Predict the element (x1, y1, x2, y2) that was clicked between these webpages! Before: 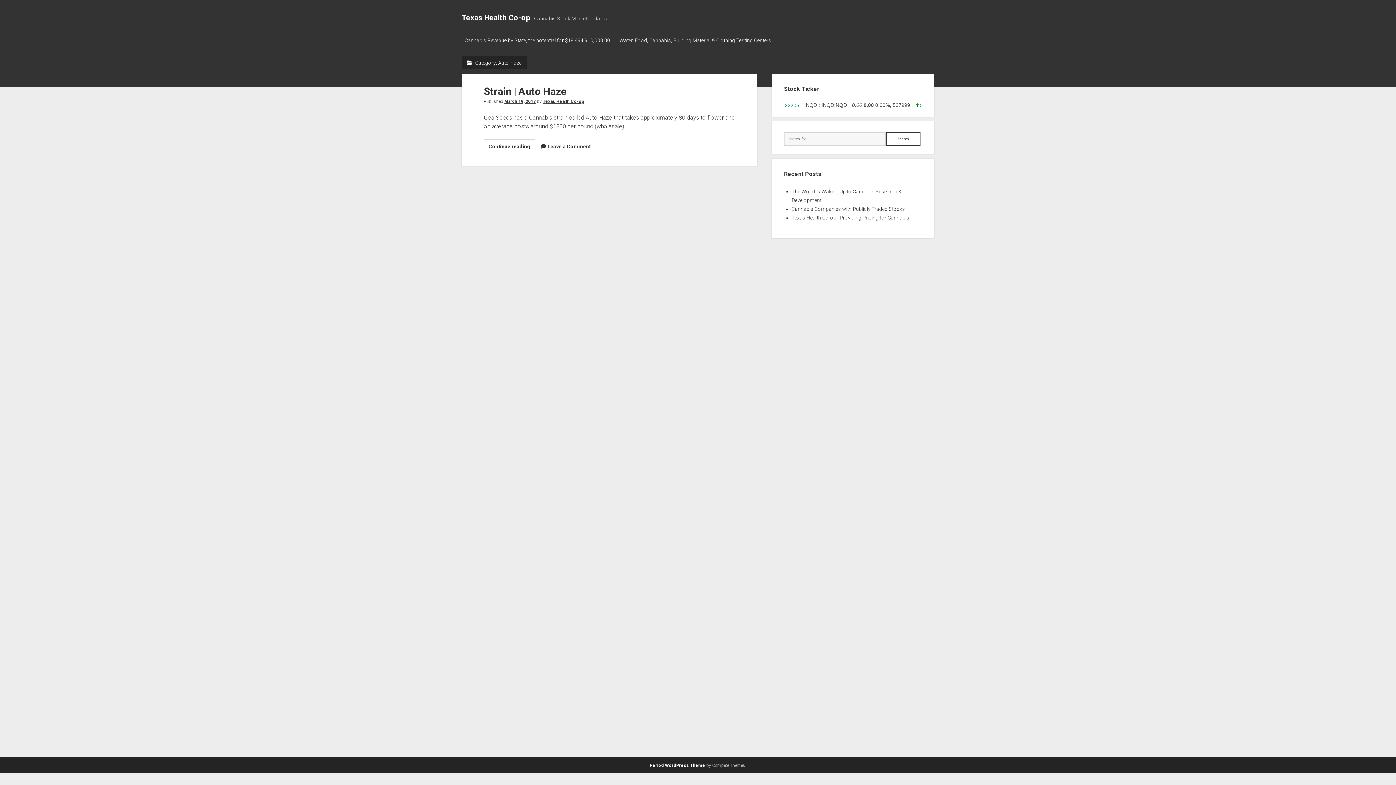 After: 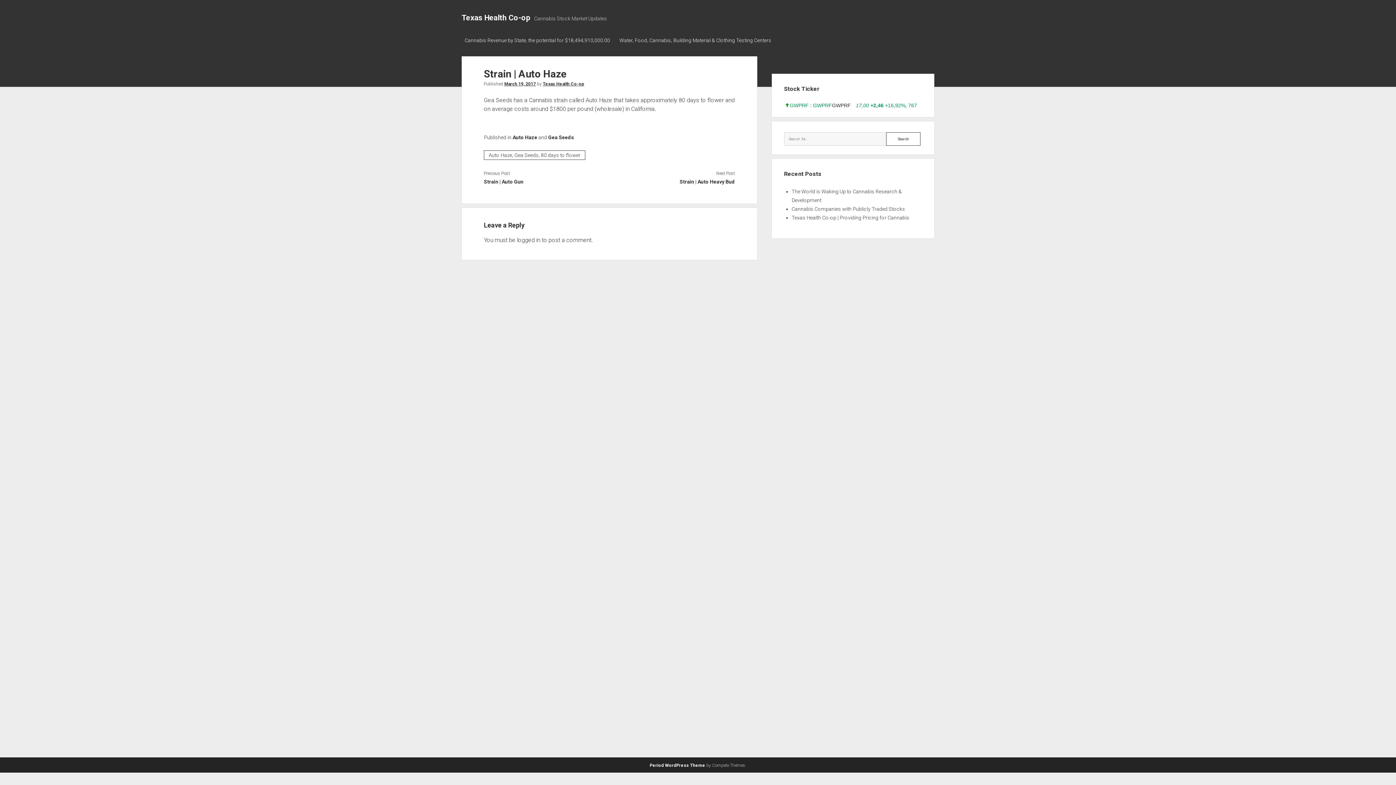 Action: label: Leave a Comment bbox: (547, 143, 590, 149)